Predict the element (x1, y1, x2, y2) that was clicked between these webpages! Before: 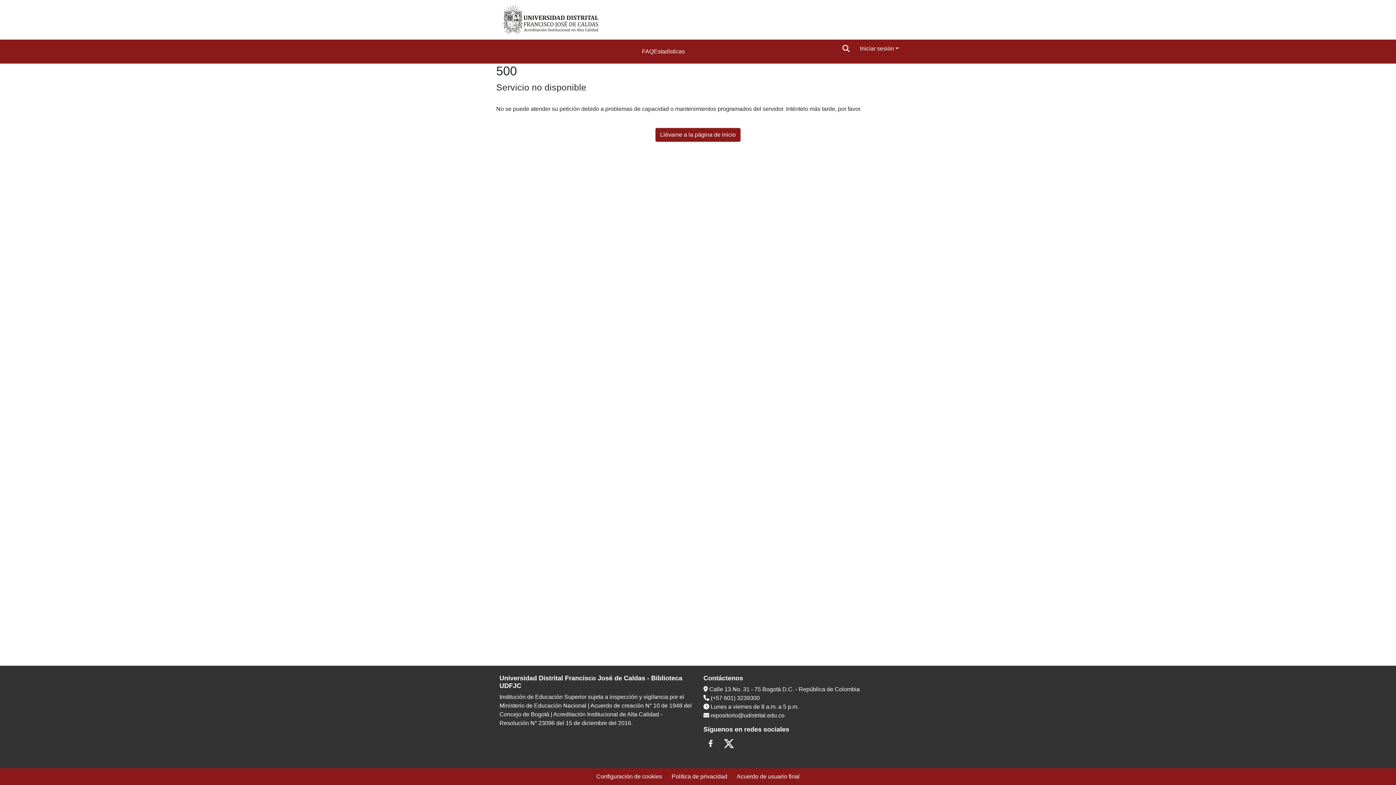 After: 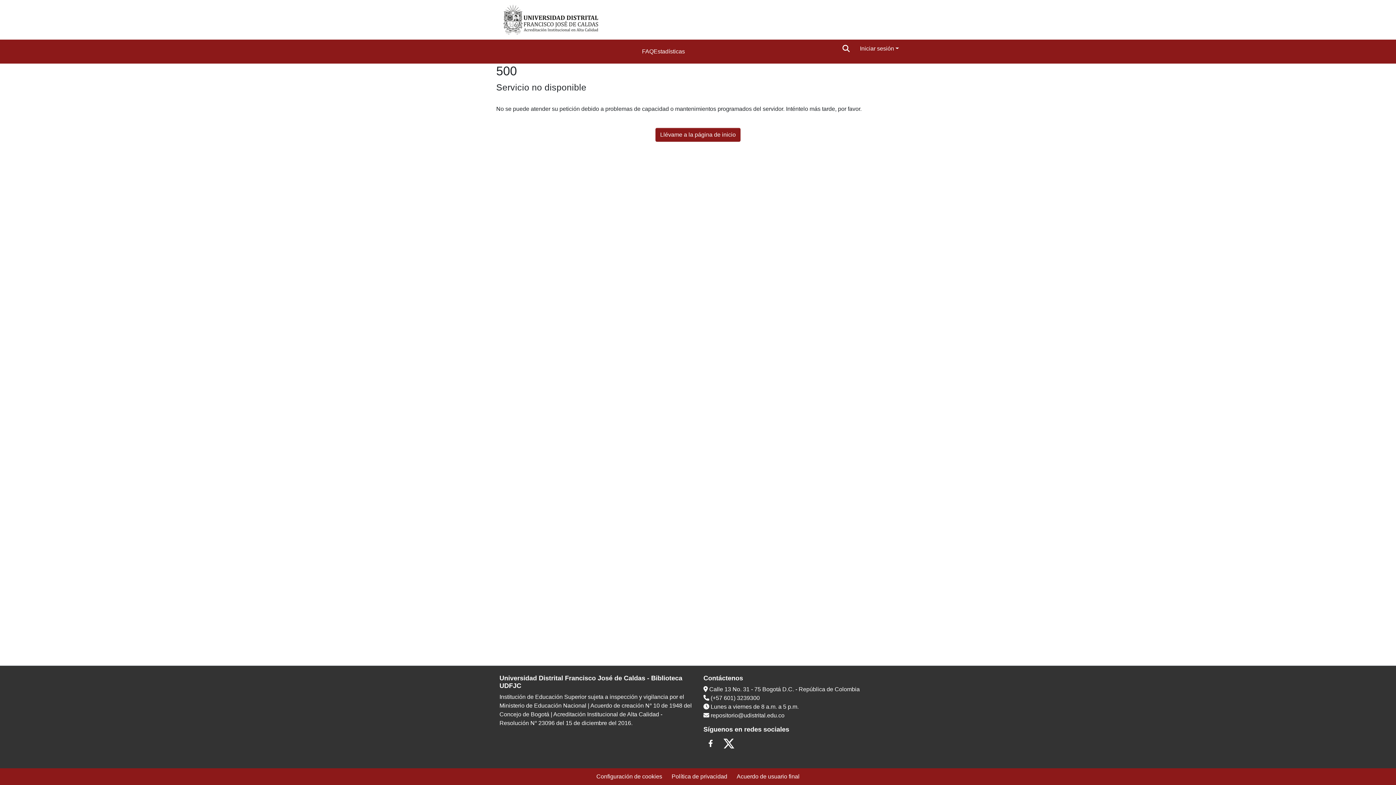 Action: bbox: (721, 736, 736, 751)